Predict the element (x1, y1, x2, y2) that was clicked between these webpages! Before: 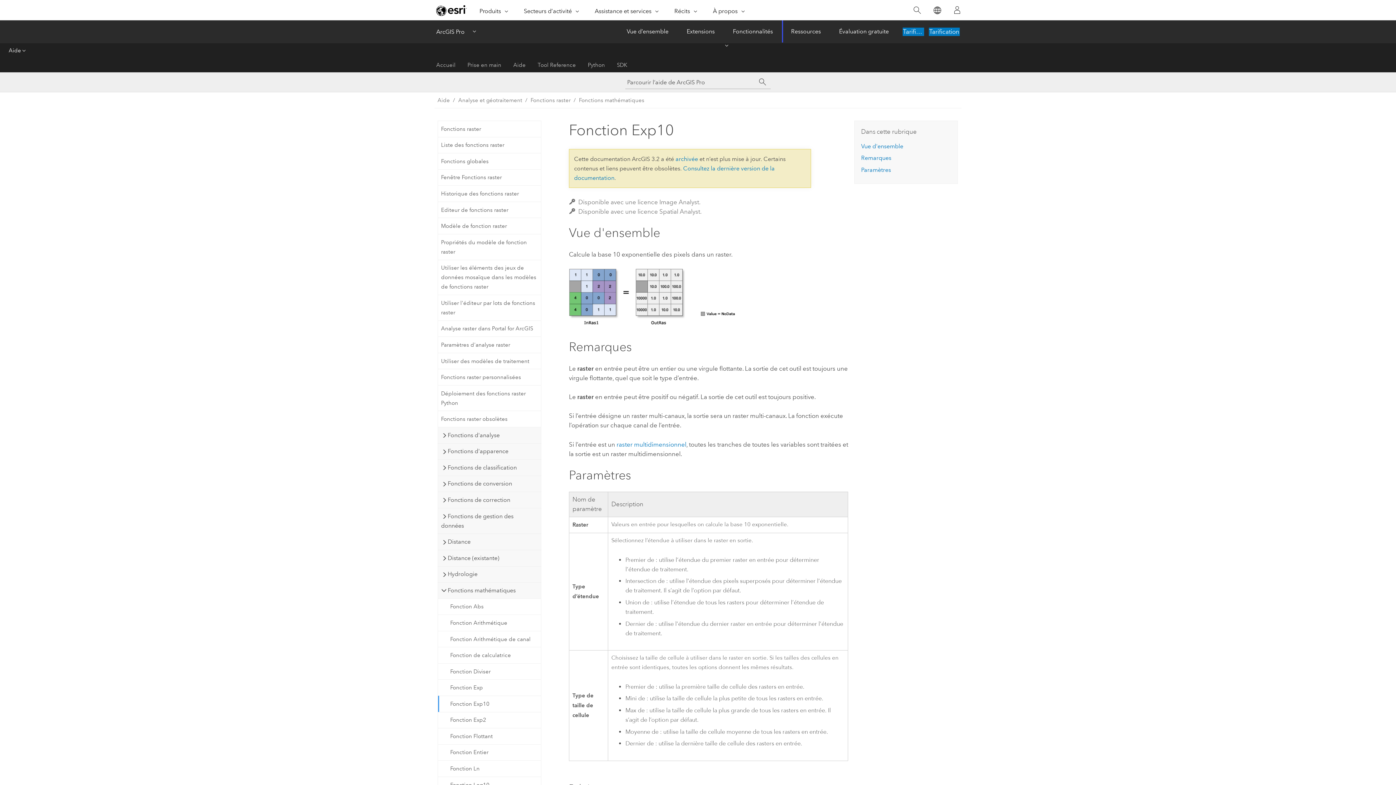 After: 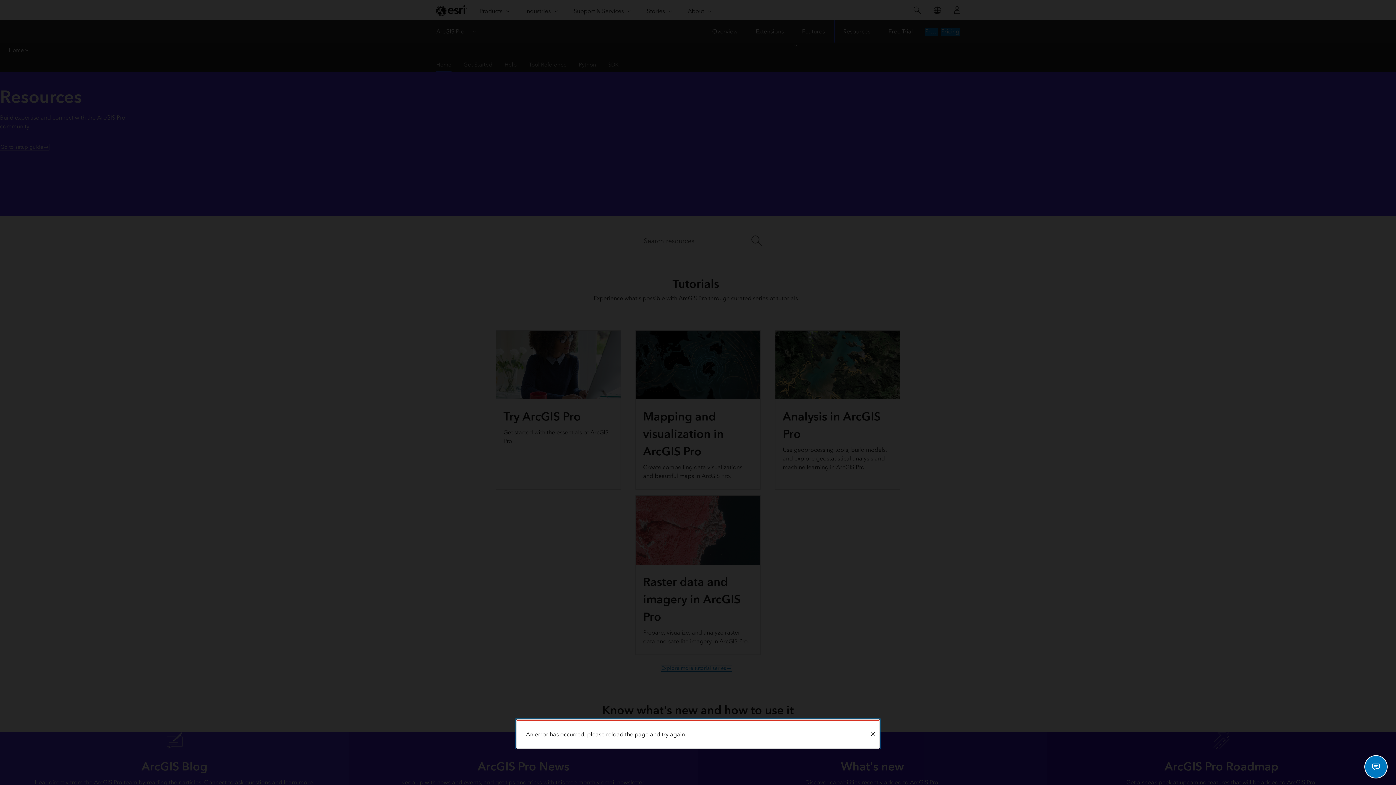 Action: label: Accueil bbox: (436, 57, 455, 72)